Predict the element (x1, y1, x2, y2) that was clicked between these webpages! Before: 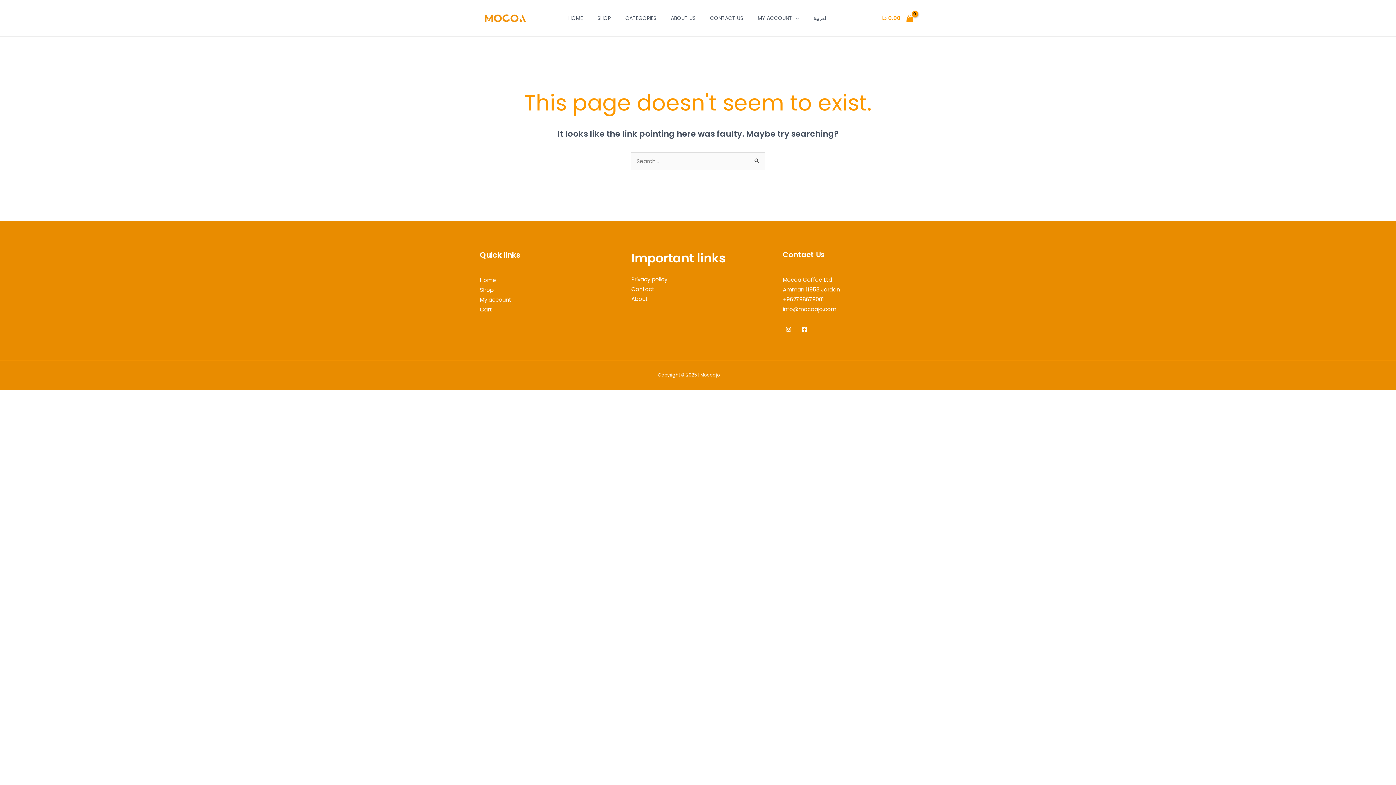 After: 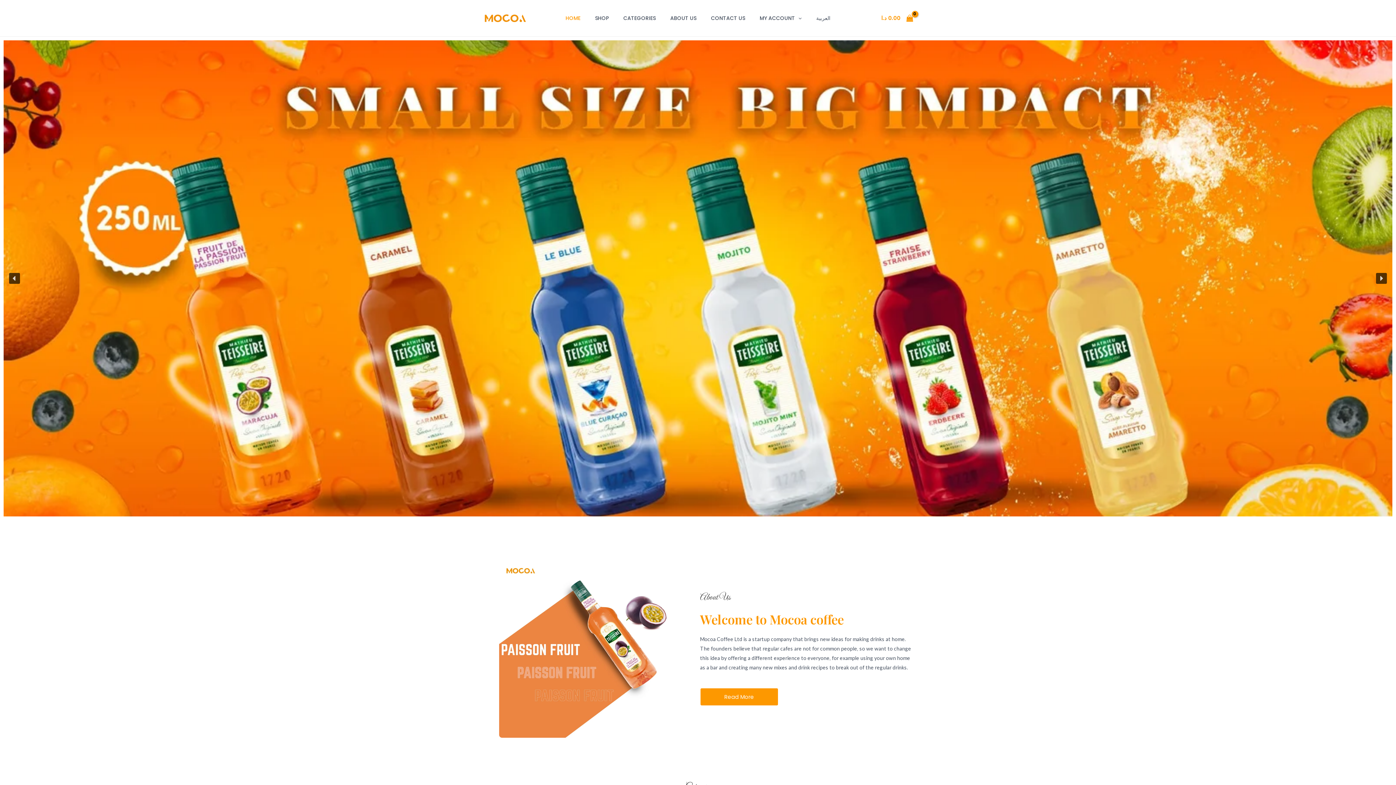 Action: bbox: (480, 9, 530, 26)